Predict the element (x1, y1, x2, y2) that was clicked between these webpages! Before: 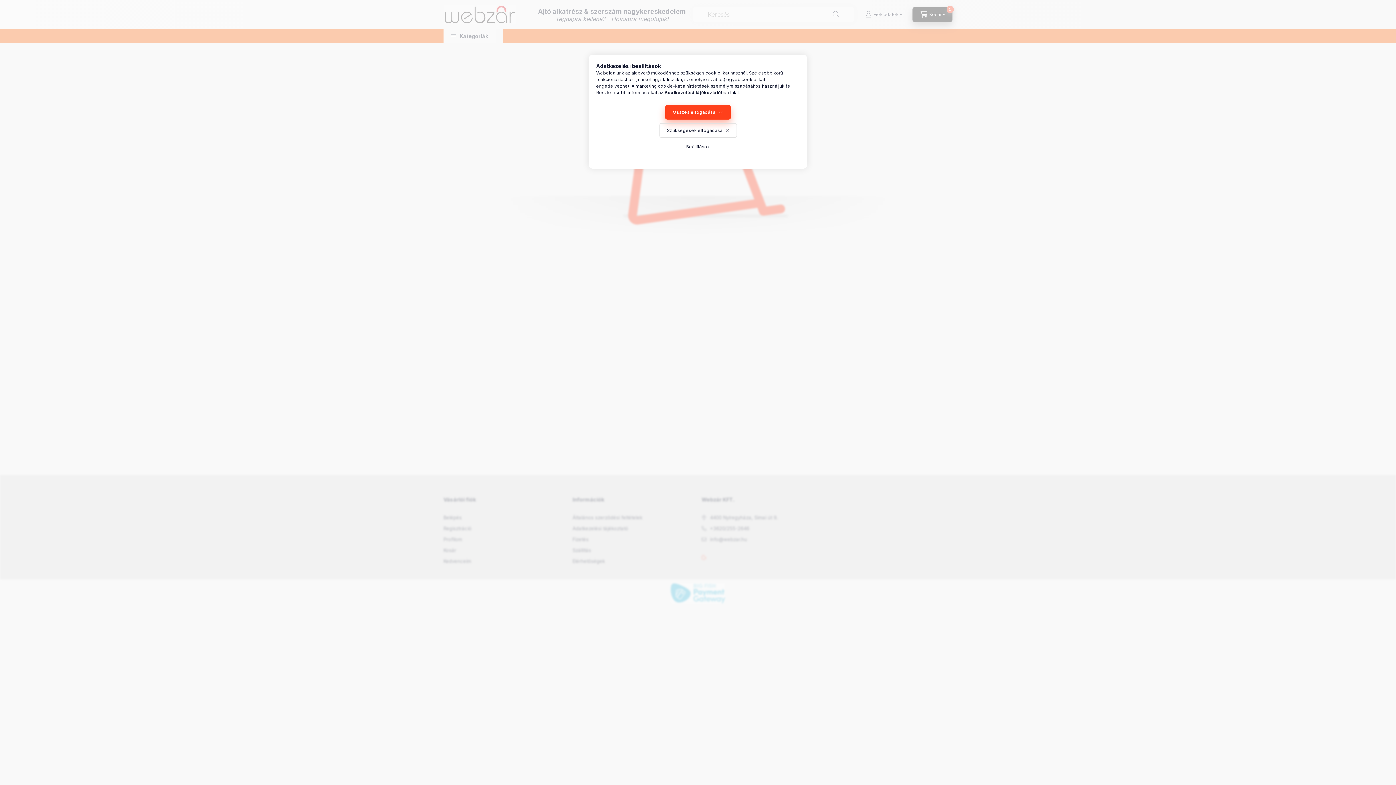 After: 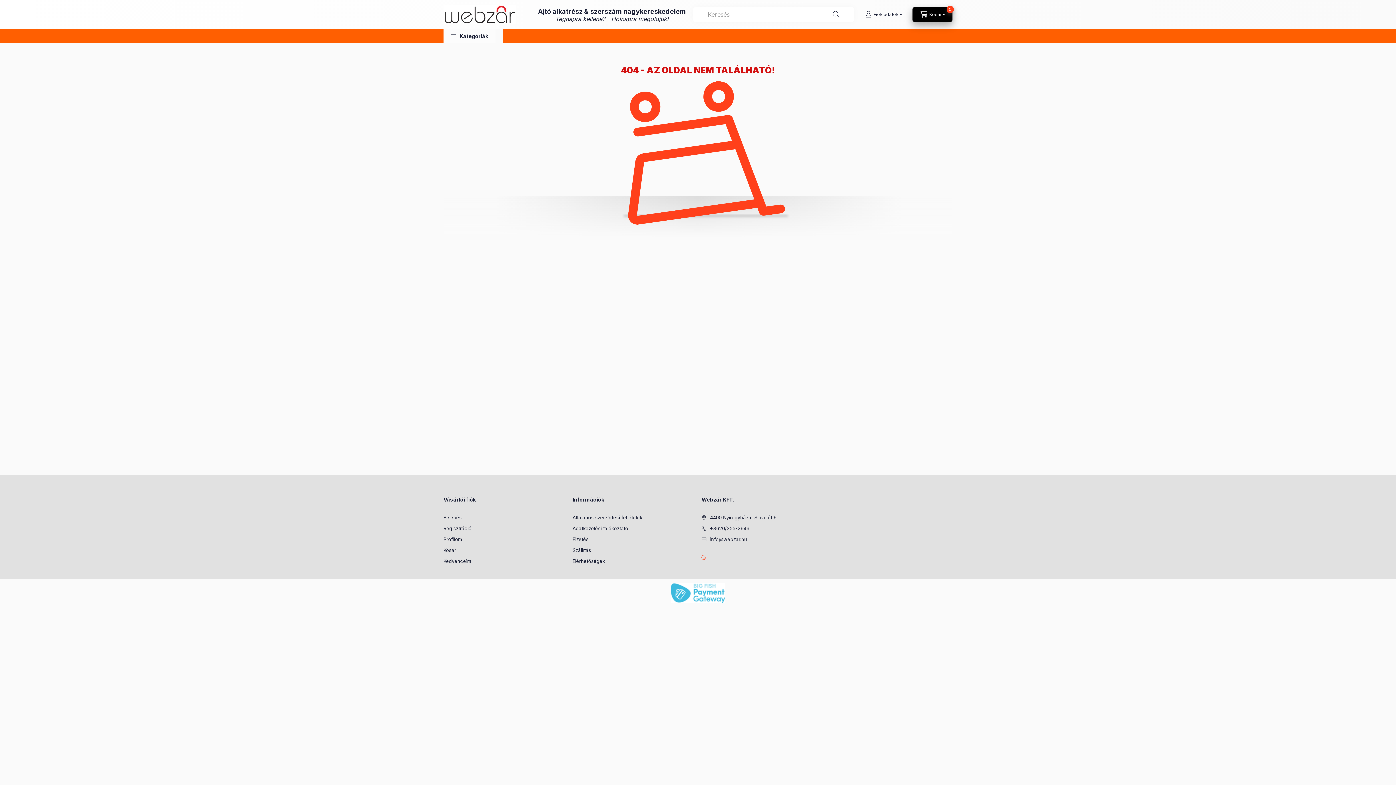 Action: bbox: (659, 123, 736, 137) label: Szükségesek elfogadása